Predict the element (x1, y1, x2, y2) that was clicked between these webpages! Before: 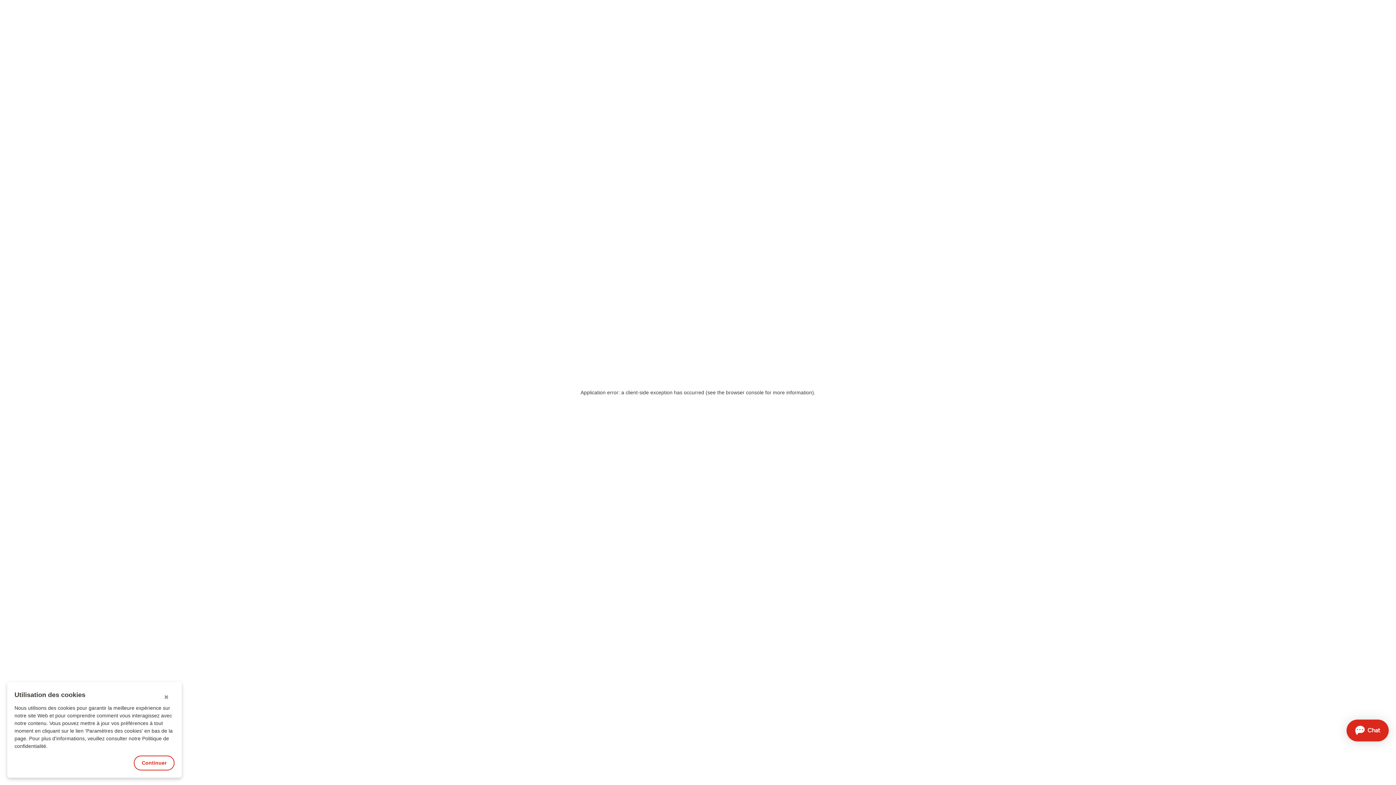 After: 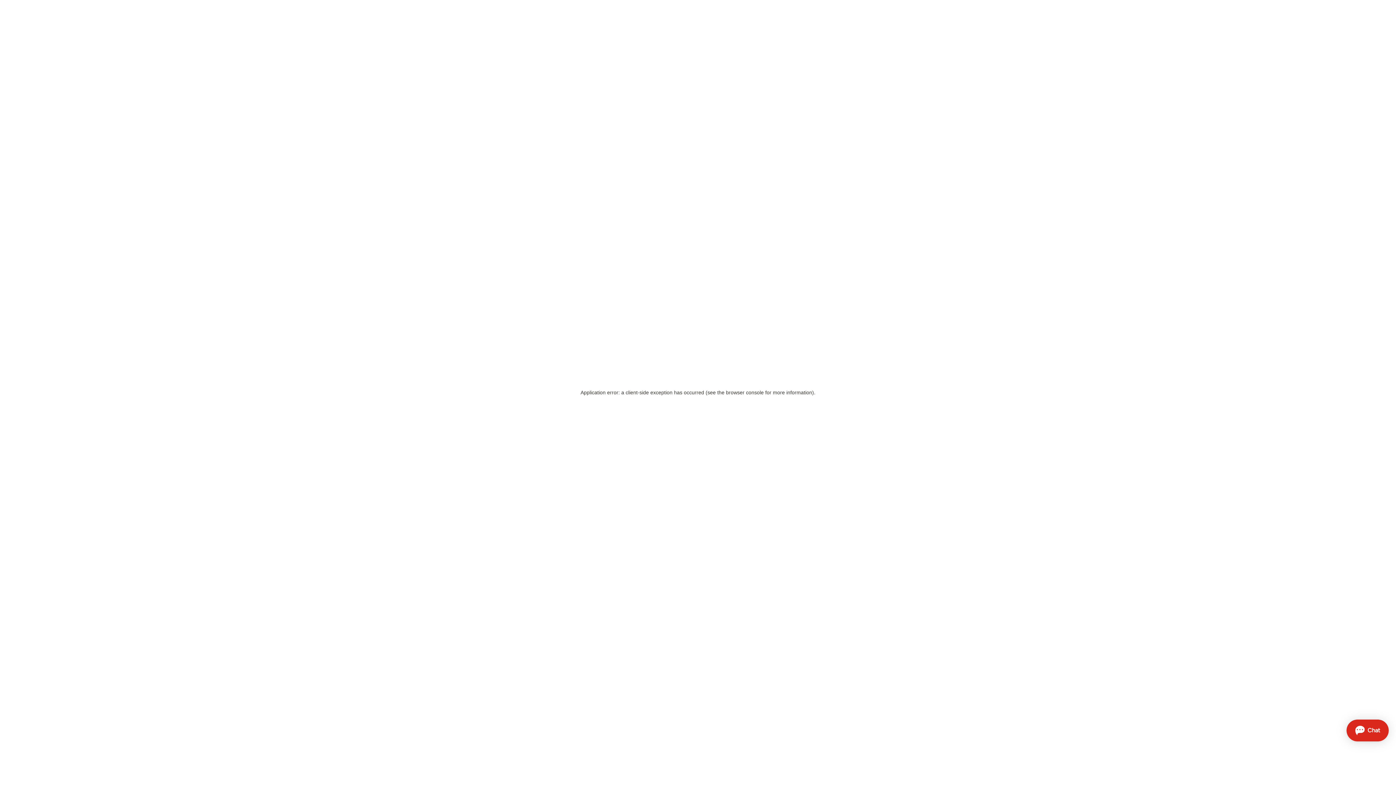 Action: label: ✖ bbox: (161, 693, 170, 702)